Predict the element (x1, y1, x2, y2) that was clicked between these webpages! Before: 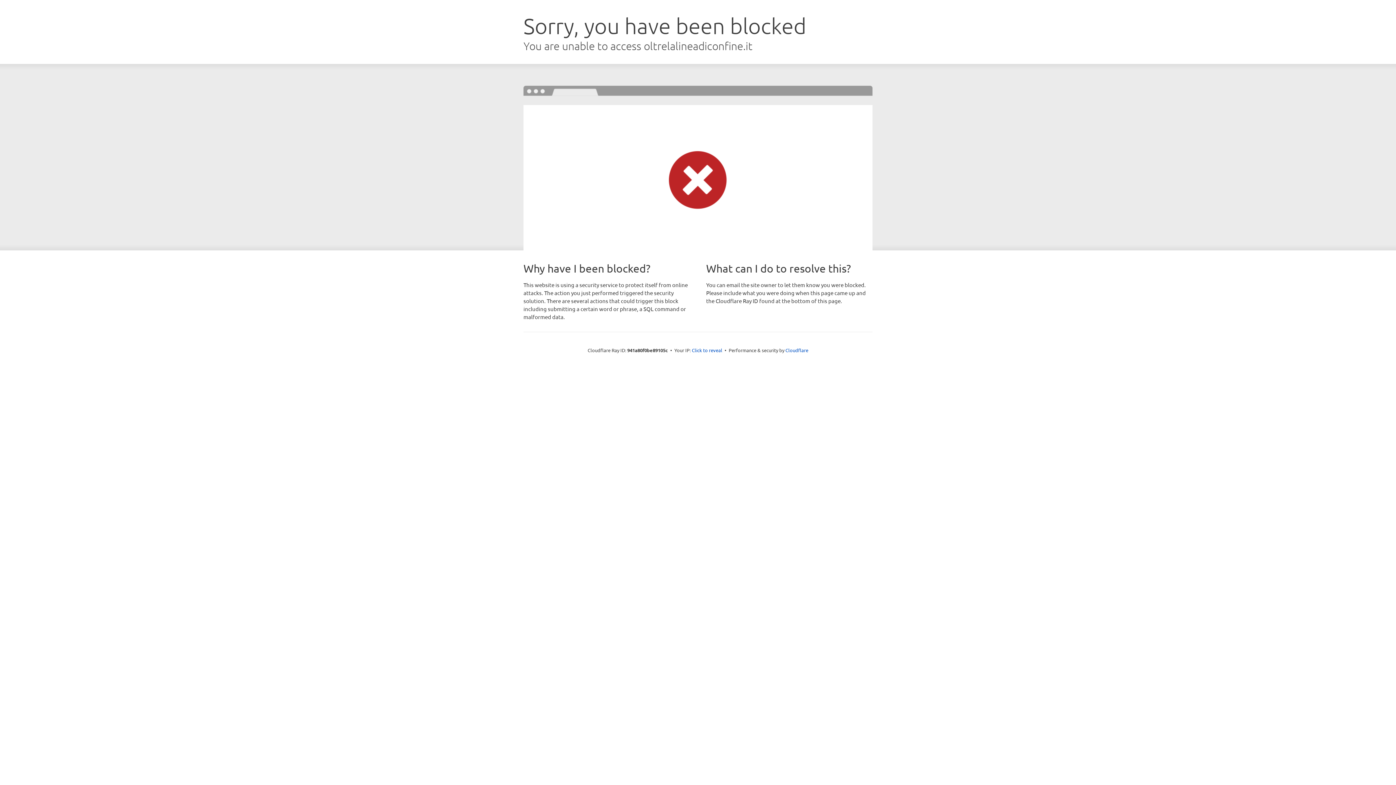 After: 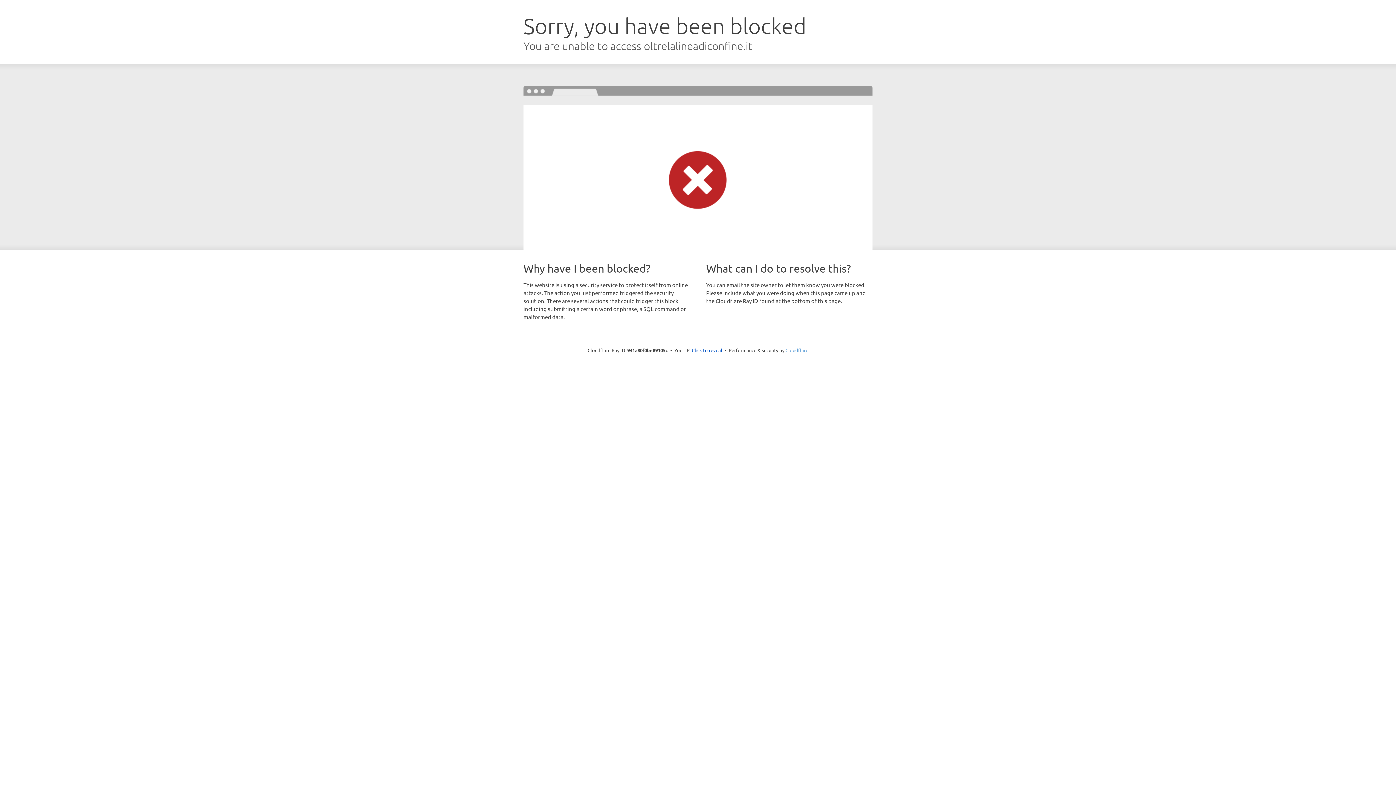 Action: label: Cloudflare bbox: (785, 347, 808, 353)